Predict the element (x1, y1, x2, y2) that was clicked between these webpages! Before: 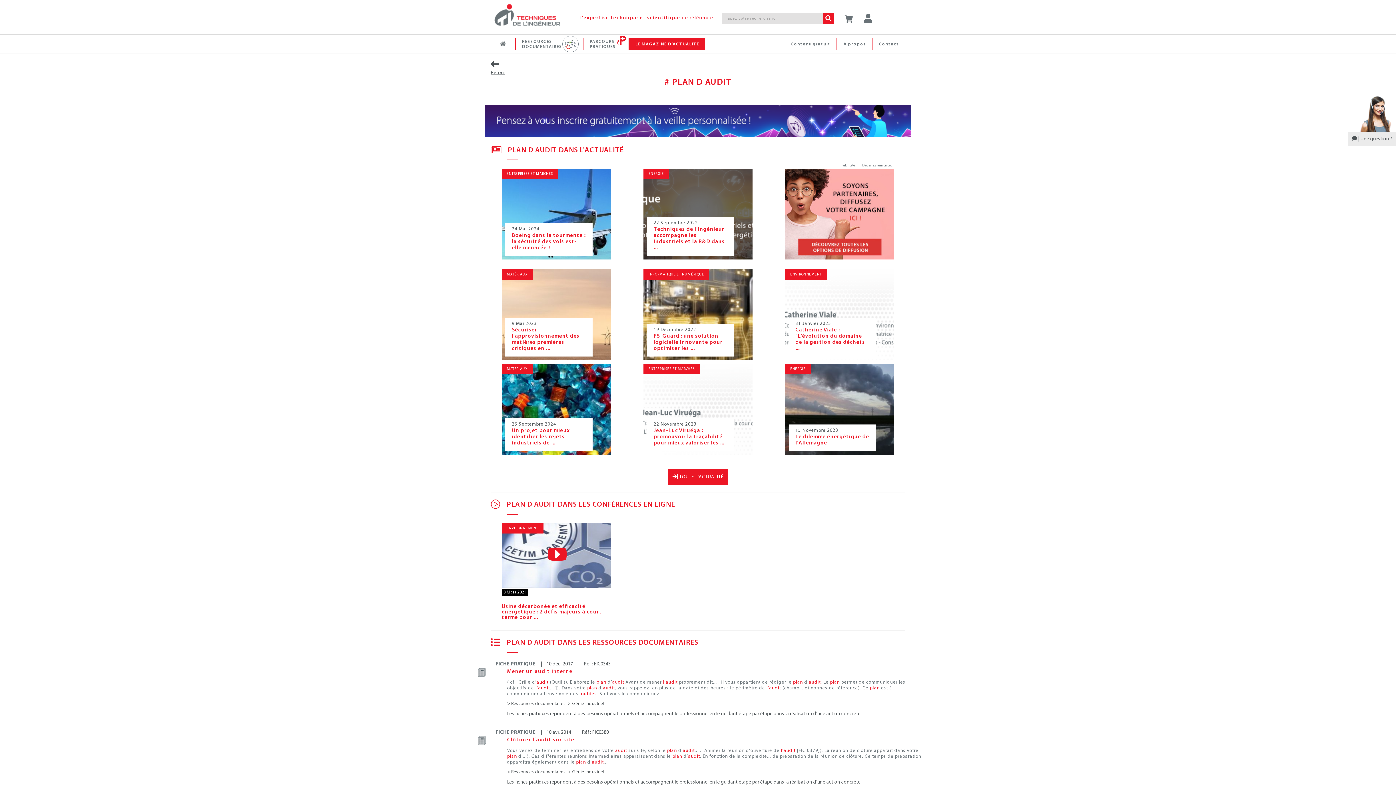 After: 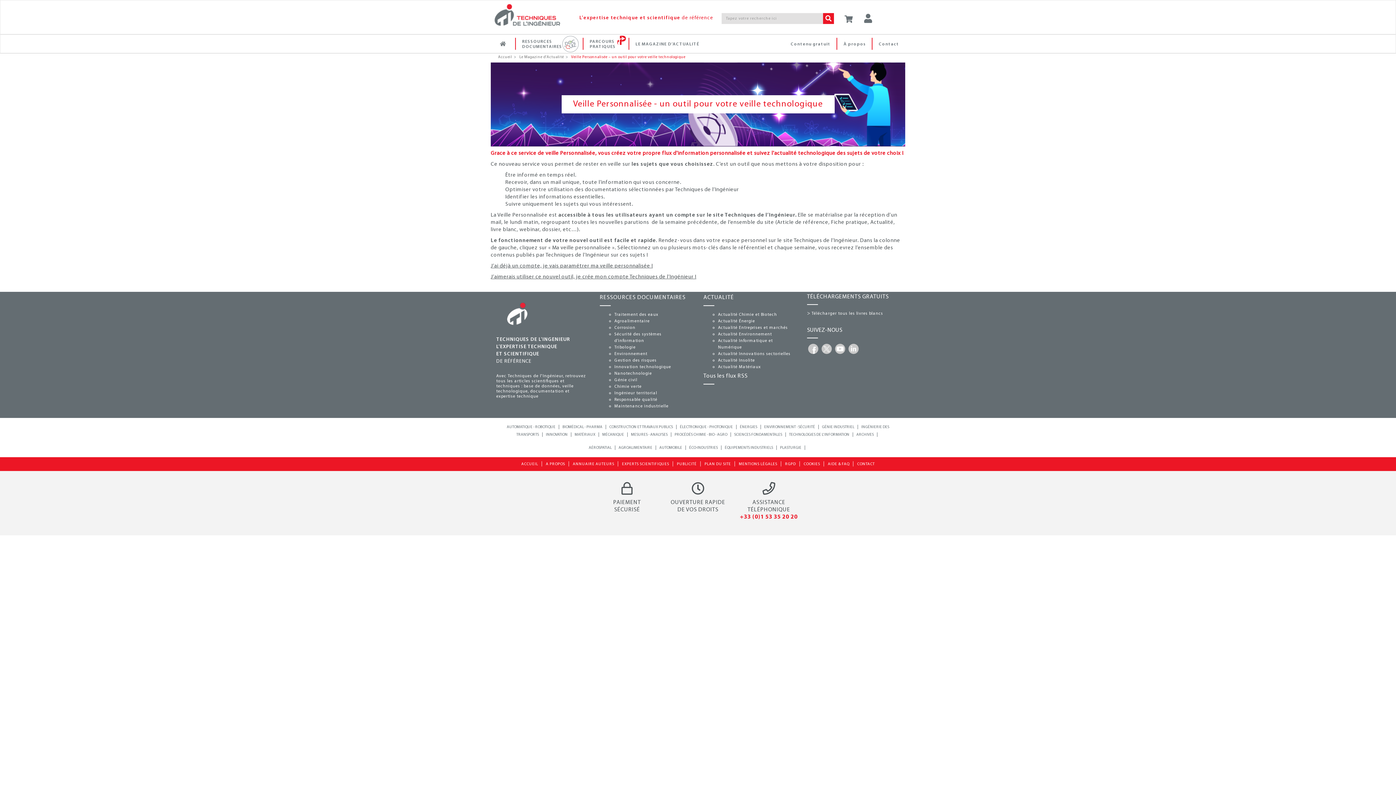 Action: bbox: (485, 104, 910, 137)